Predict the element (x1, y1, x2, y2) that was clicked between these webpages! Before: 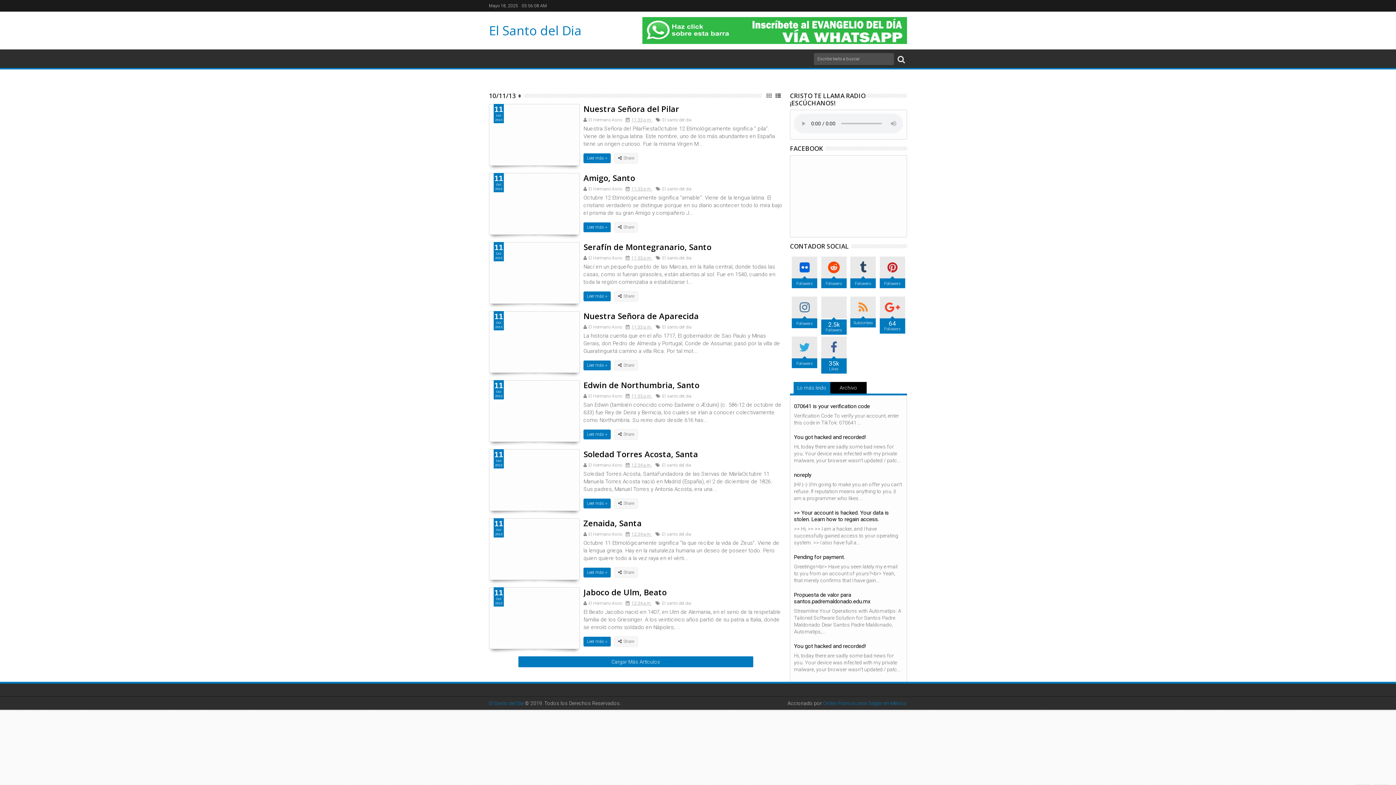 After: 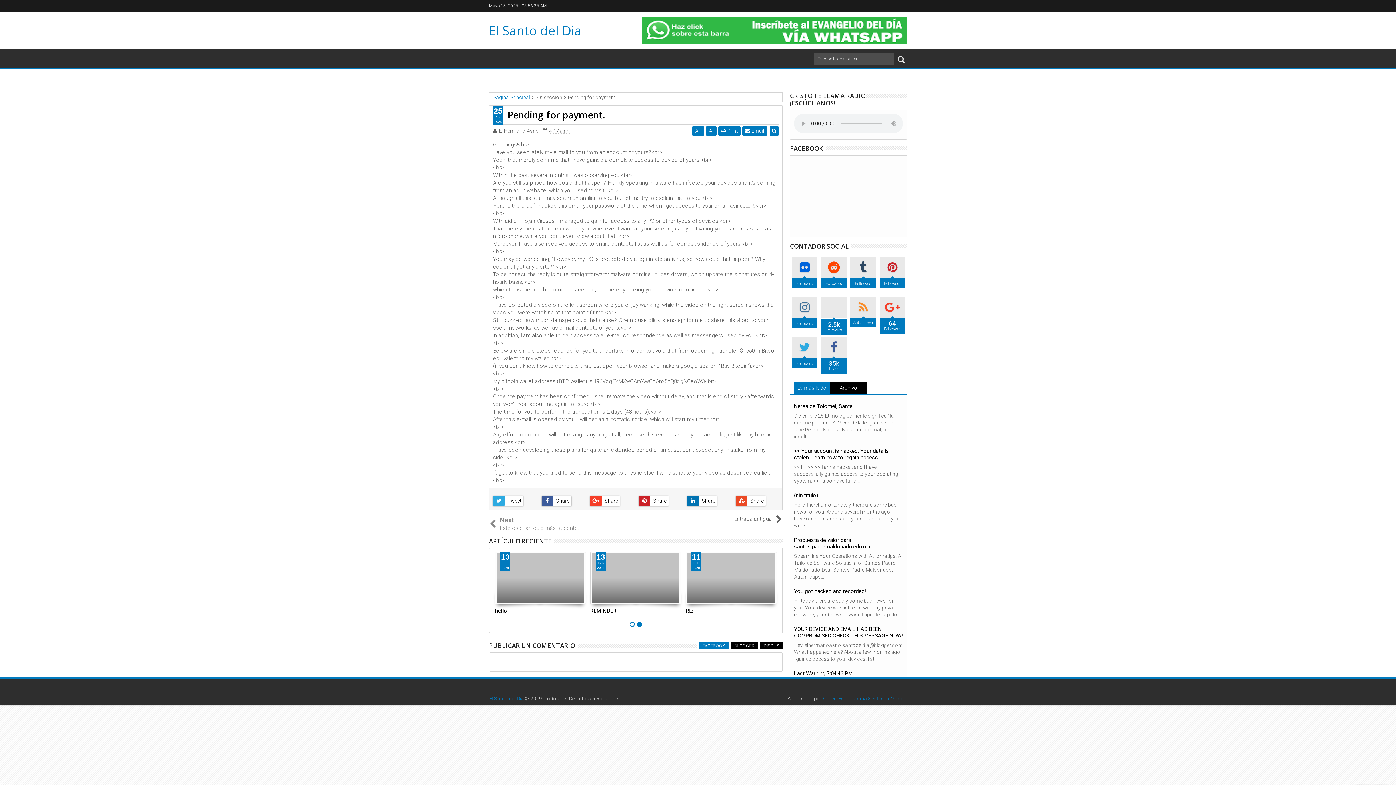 Action: label: Pending for payment. bbox: (794, 554, 845, 560)